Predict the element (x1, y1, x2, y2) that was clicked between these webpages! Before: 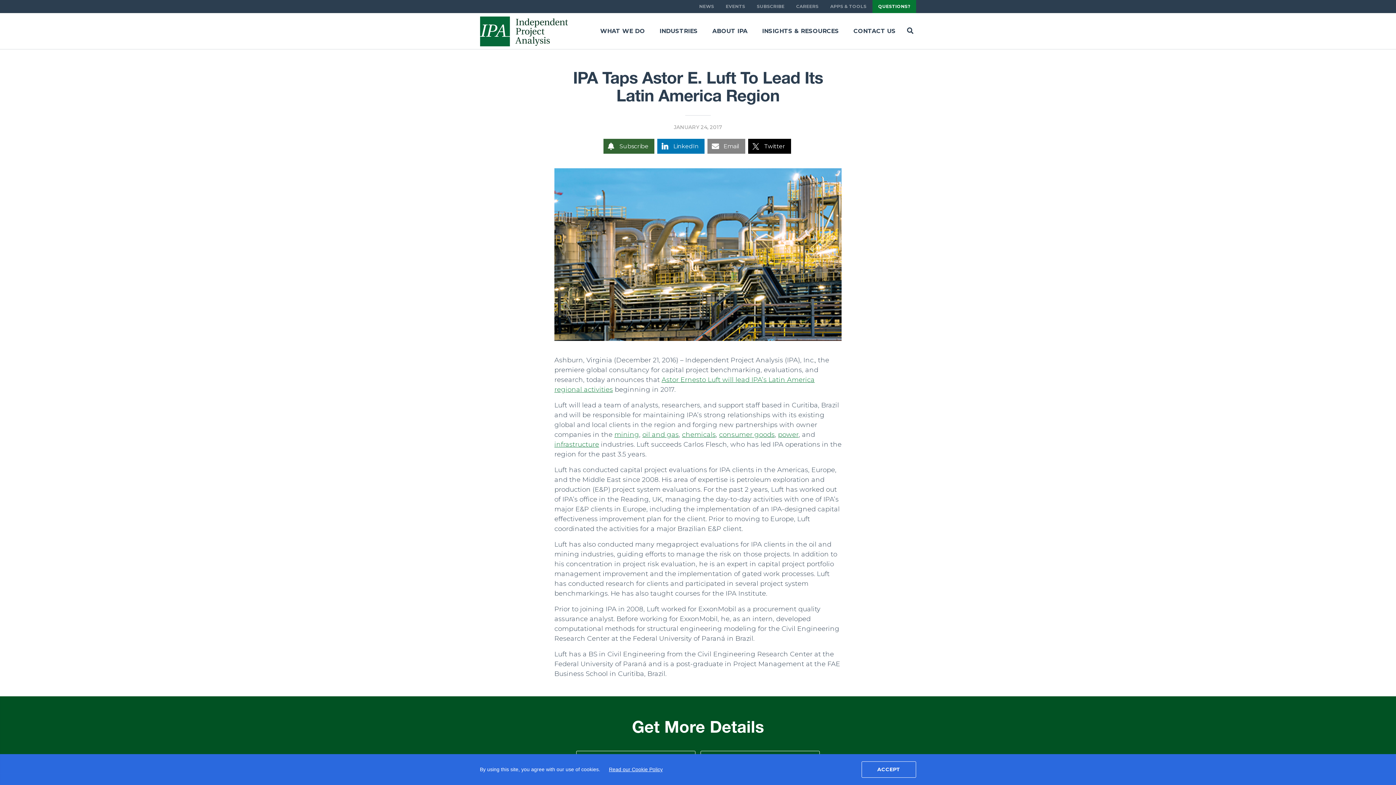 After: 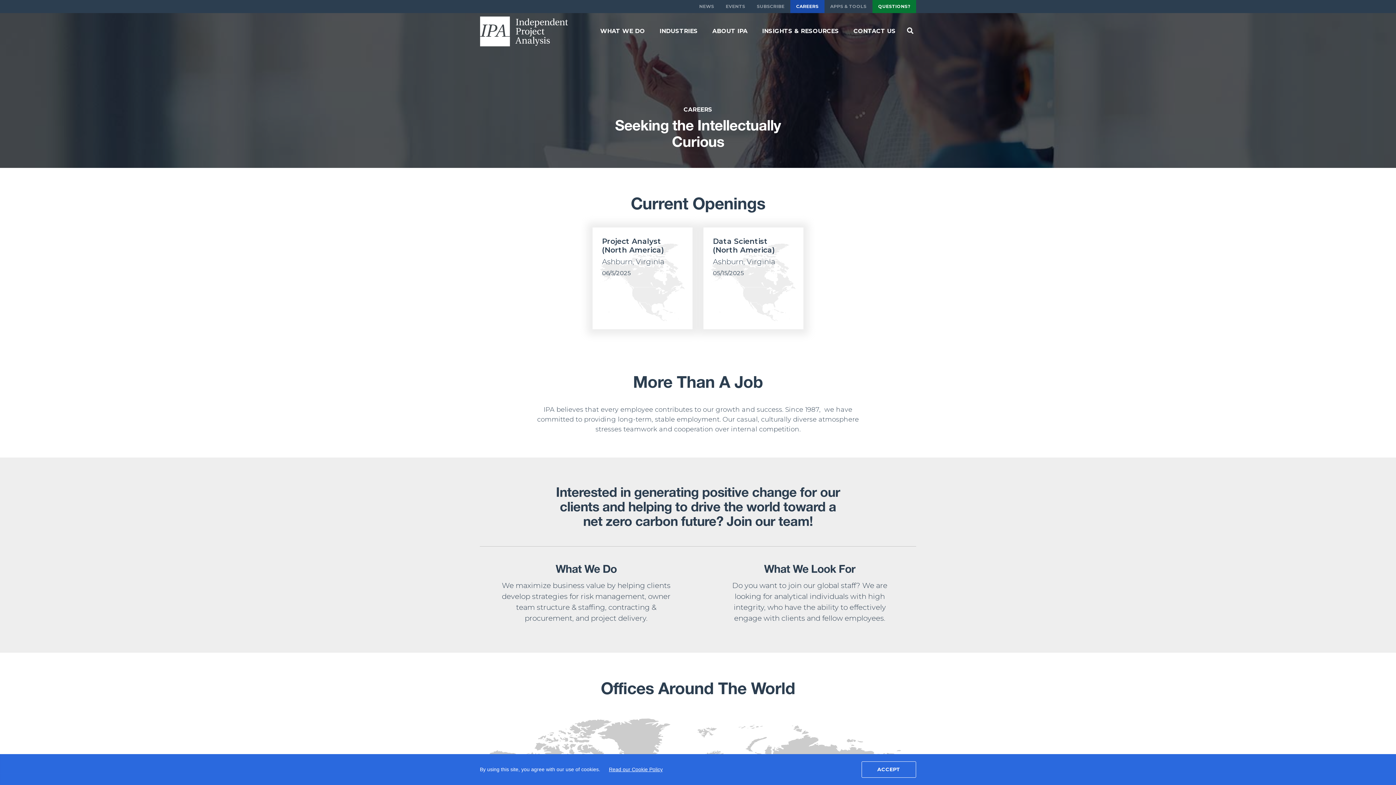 Action: bbox: (778, 430, 798, 438) label: power